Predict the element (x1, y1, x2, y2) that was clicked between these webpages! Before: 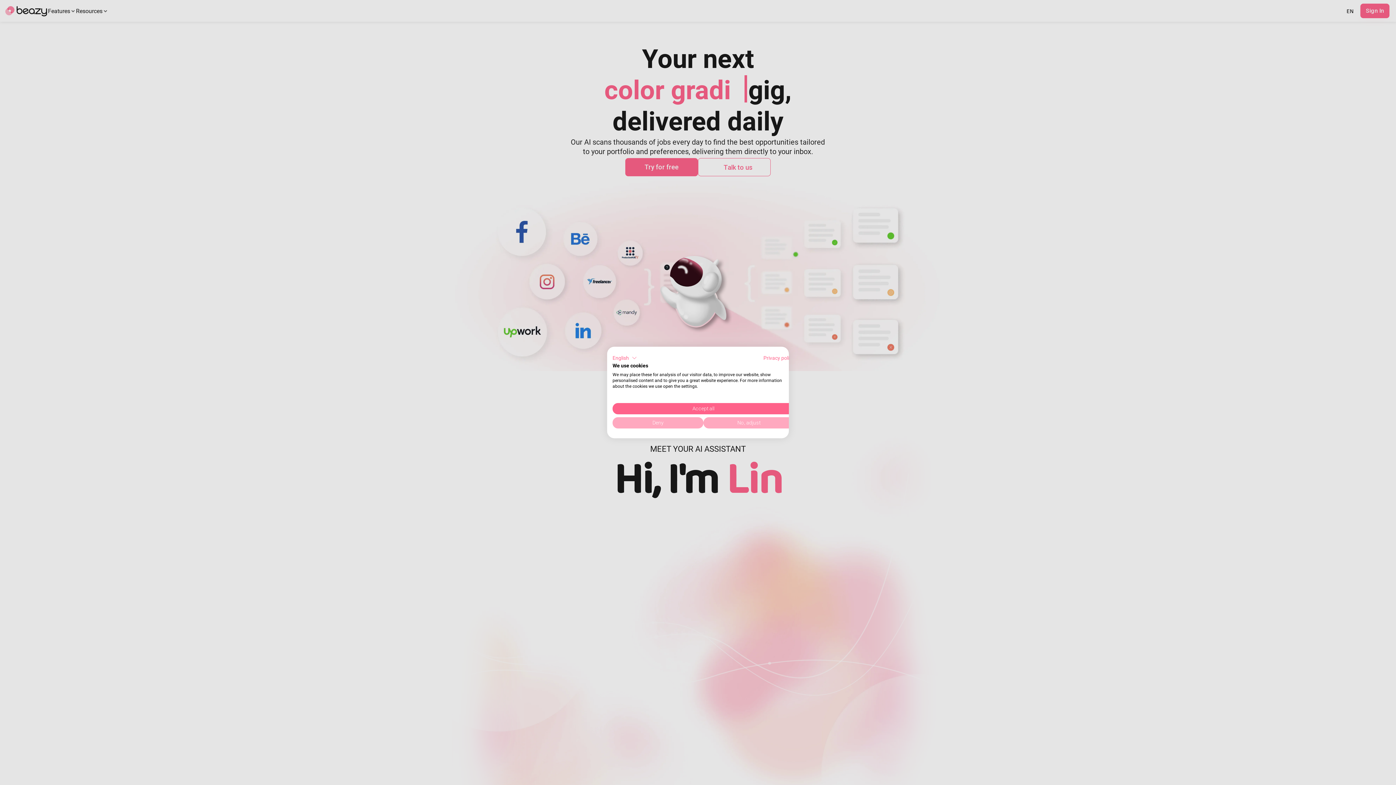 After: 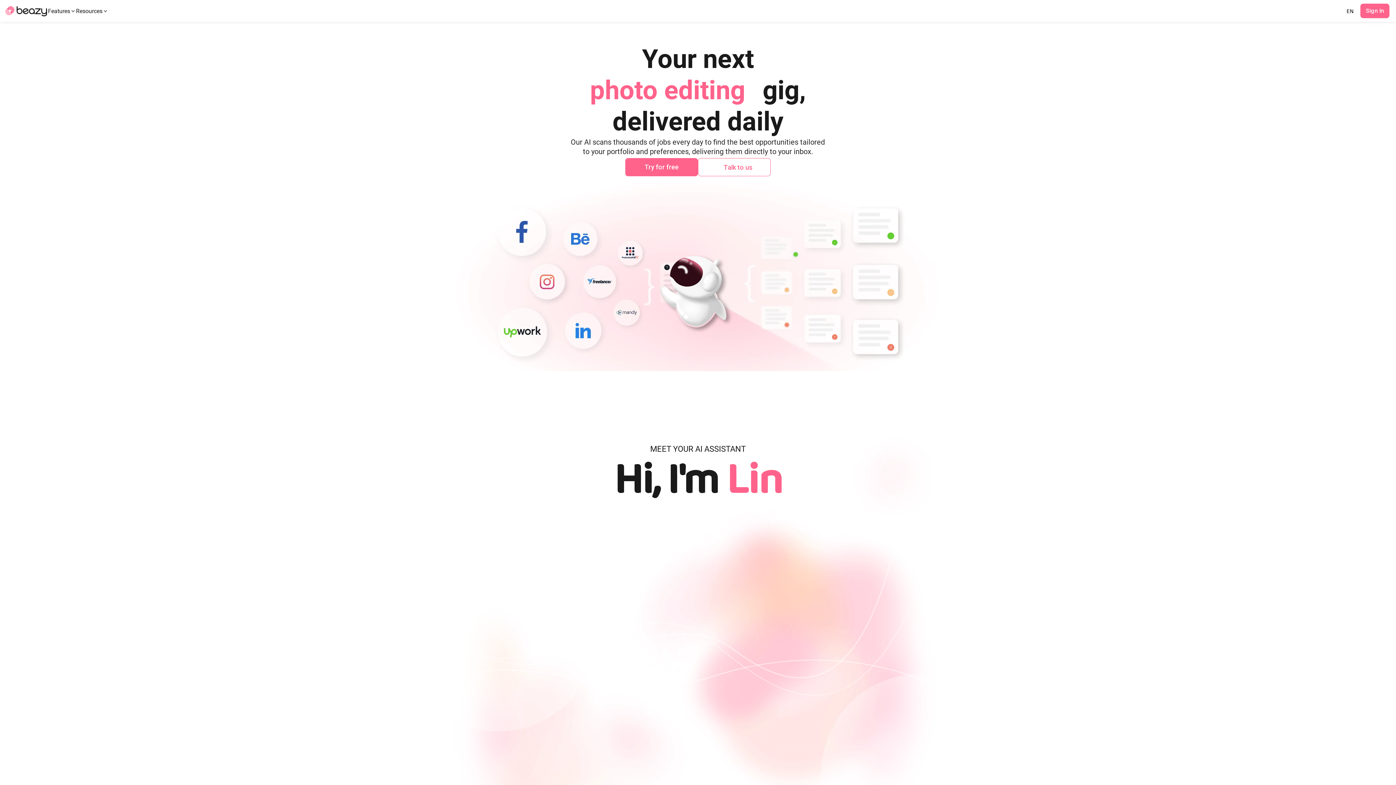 Action: label: Deny all cookies bbox: (612, 417, 703, 428)